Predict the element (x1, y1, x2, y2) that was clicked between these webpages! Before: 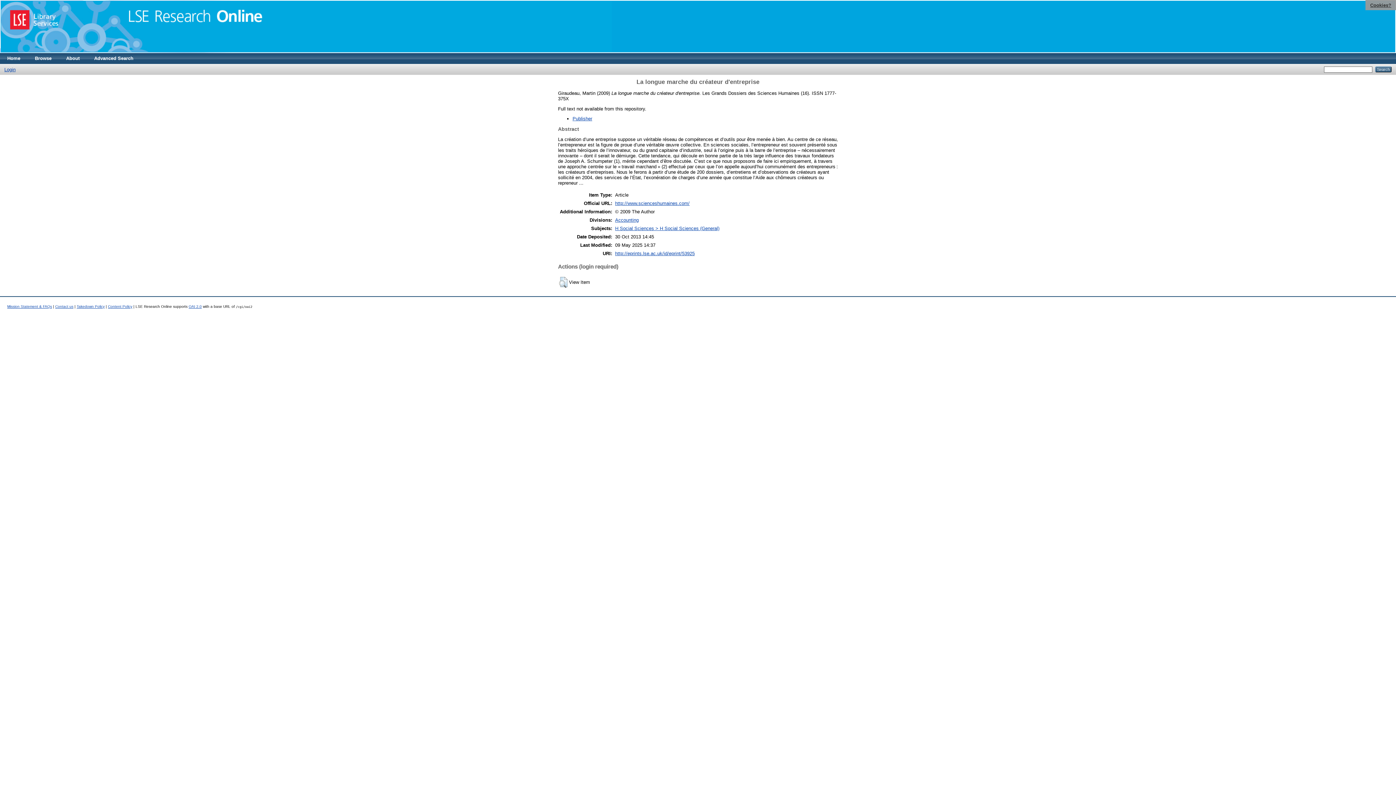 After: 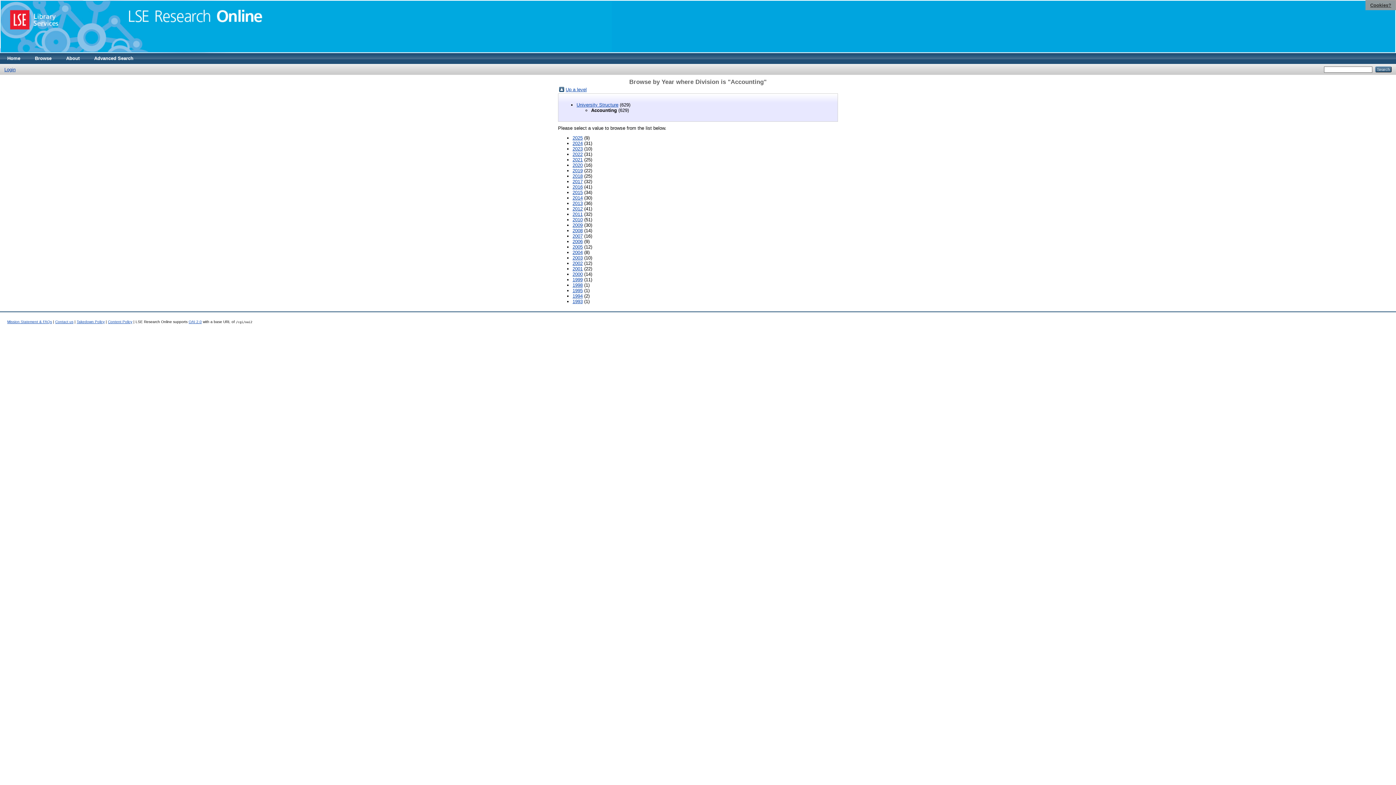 Action: label: Accounting bbox: (615, 217, 638, 222)